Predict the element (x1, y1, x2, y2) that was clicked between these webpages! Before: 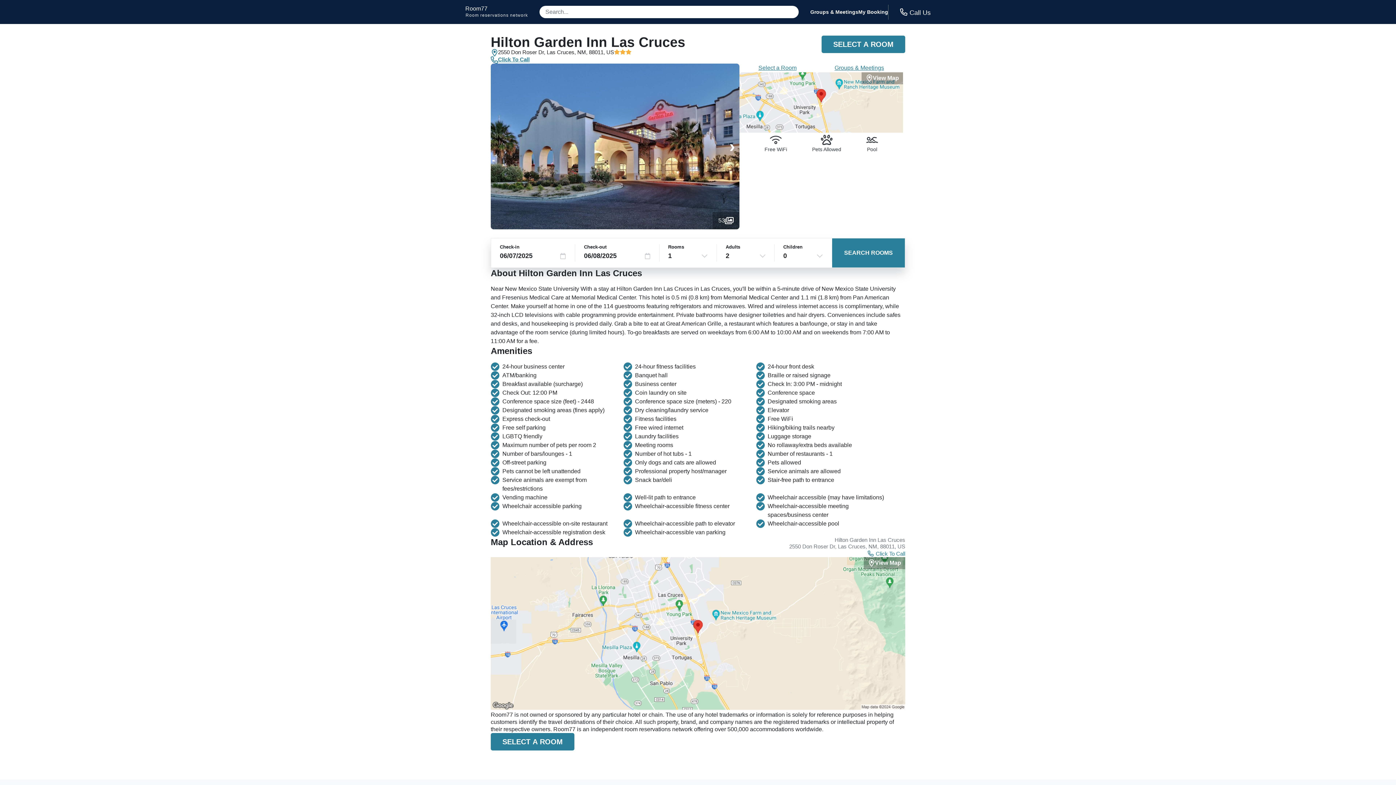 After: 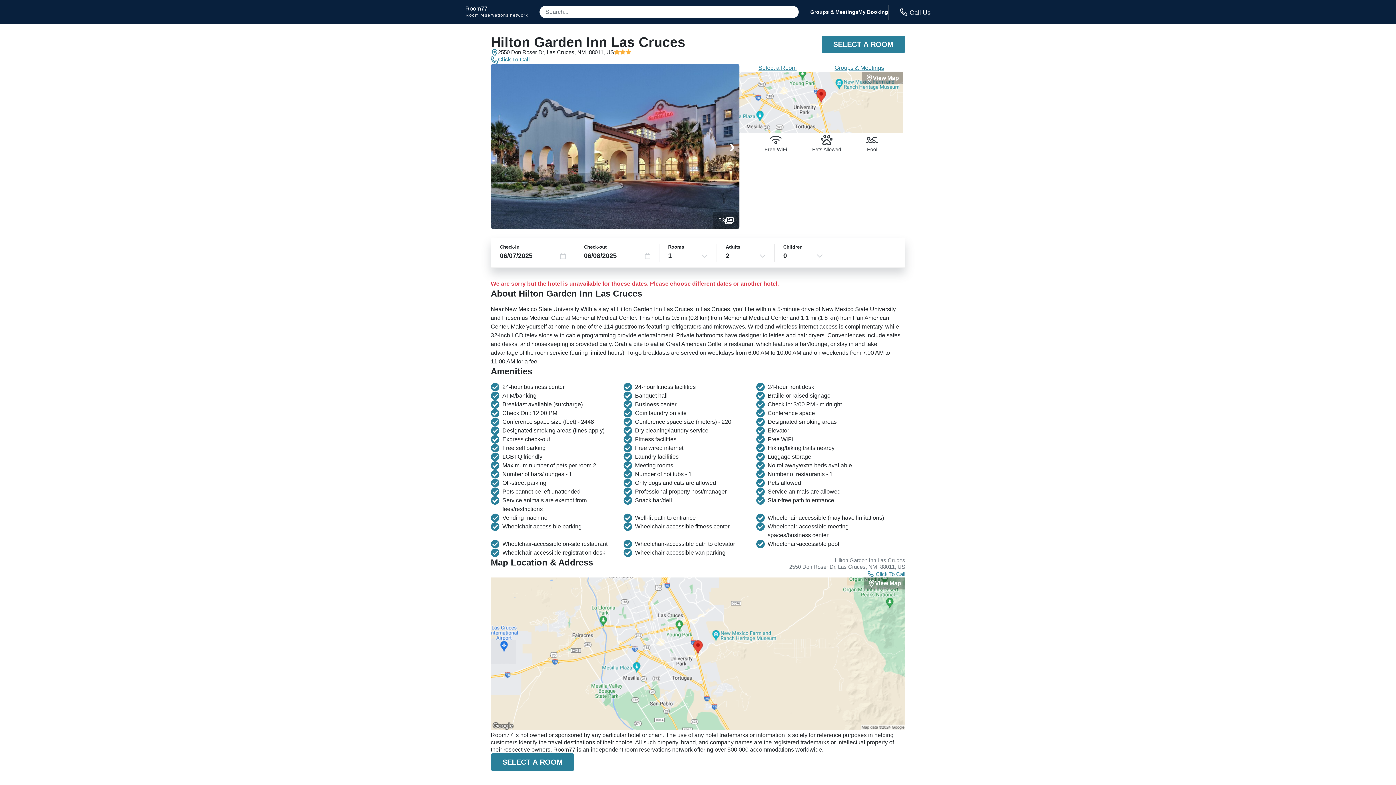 Action: bbox: (832, 238, 905, 267) label: SEARCH ROOMS